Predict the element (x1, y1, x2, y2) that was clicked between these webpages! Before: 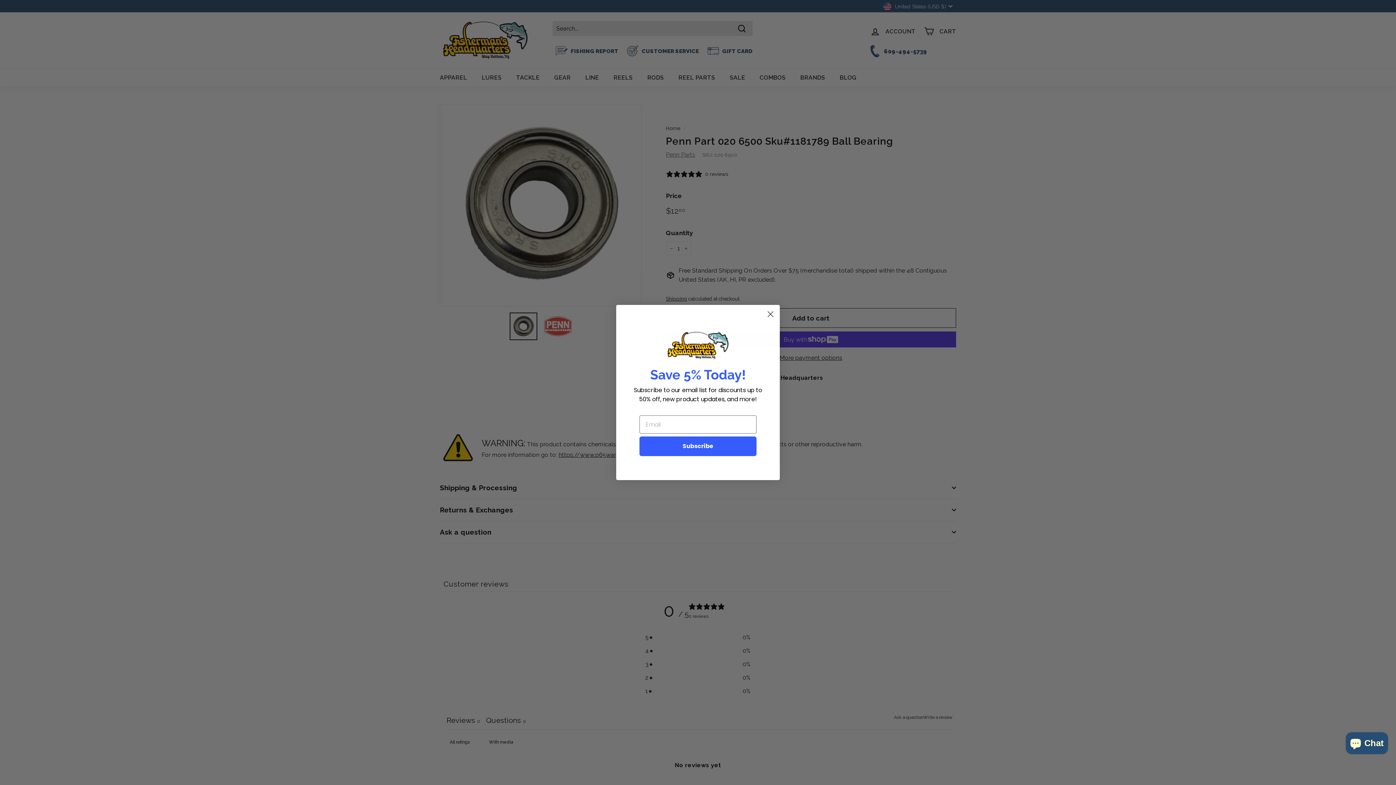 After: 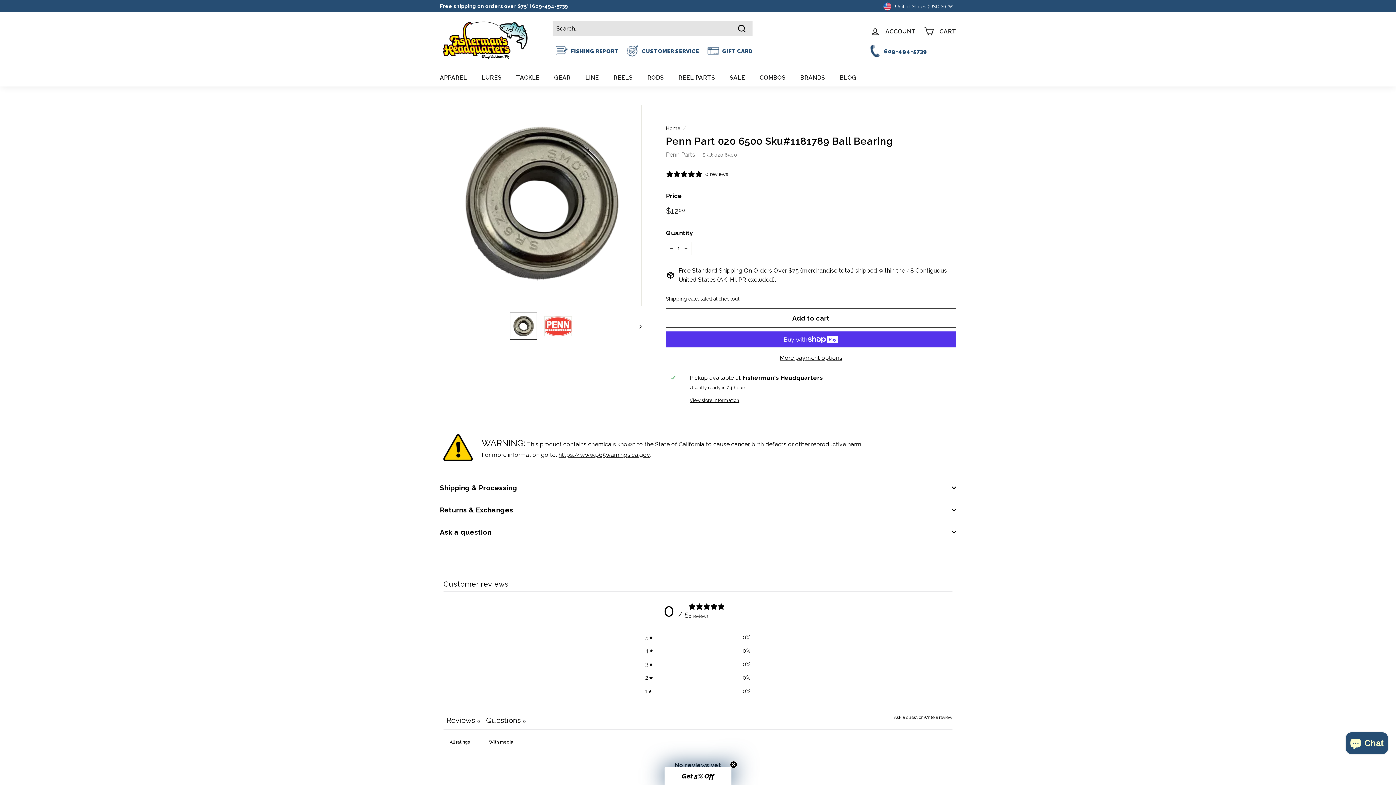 Action: label: Close dialog bbox: (764, 308, 777, 320)